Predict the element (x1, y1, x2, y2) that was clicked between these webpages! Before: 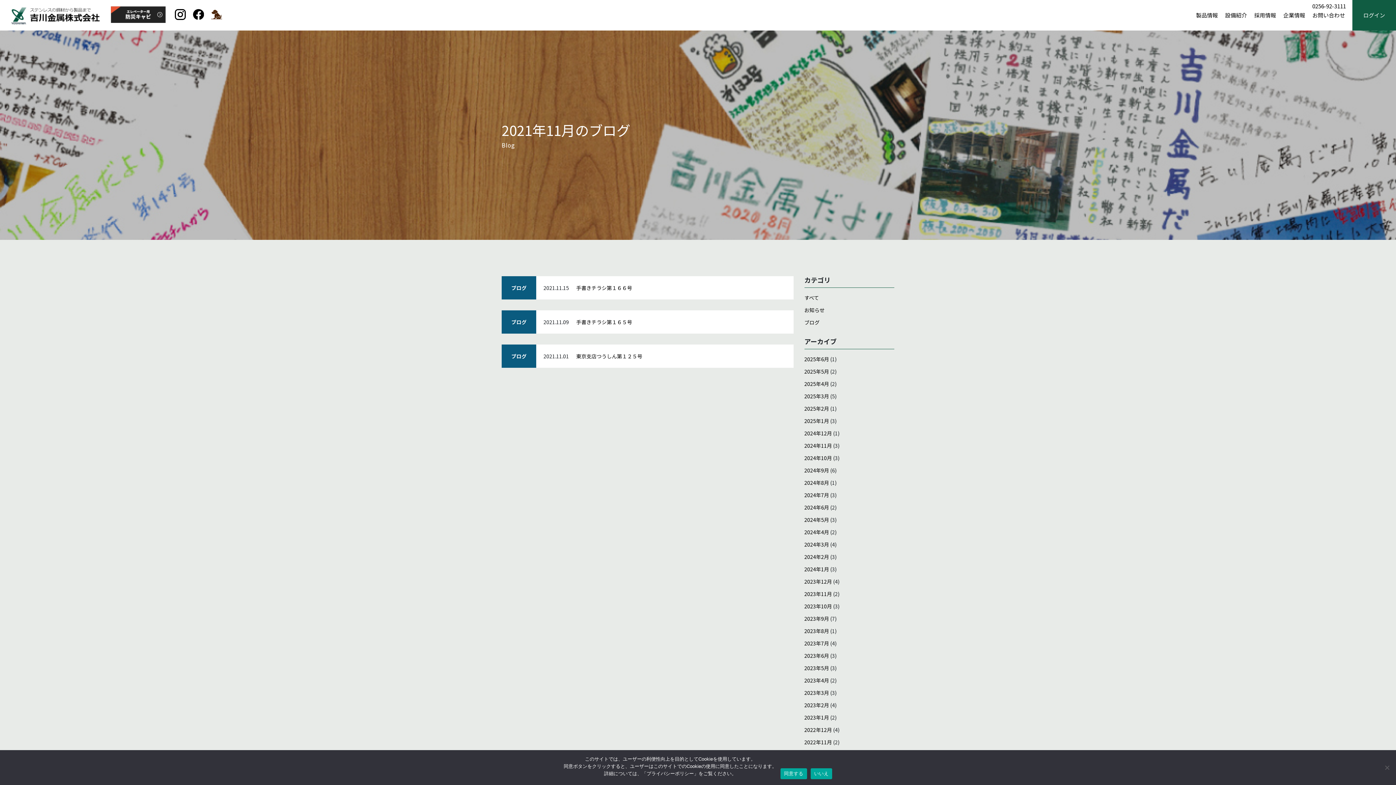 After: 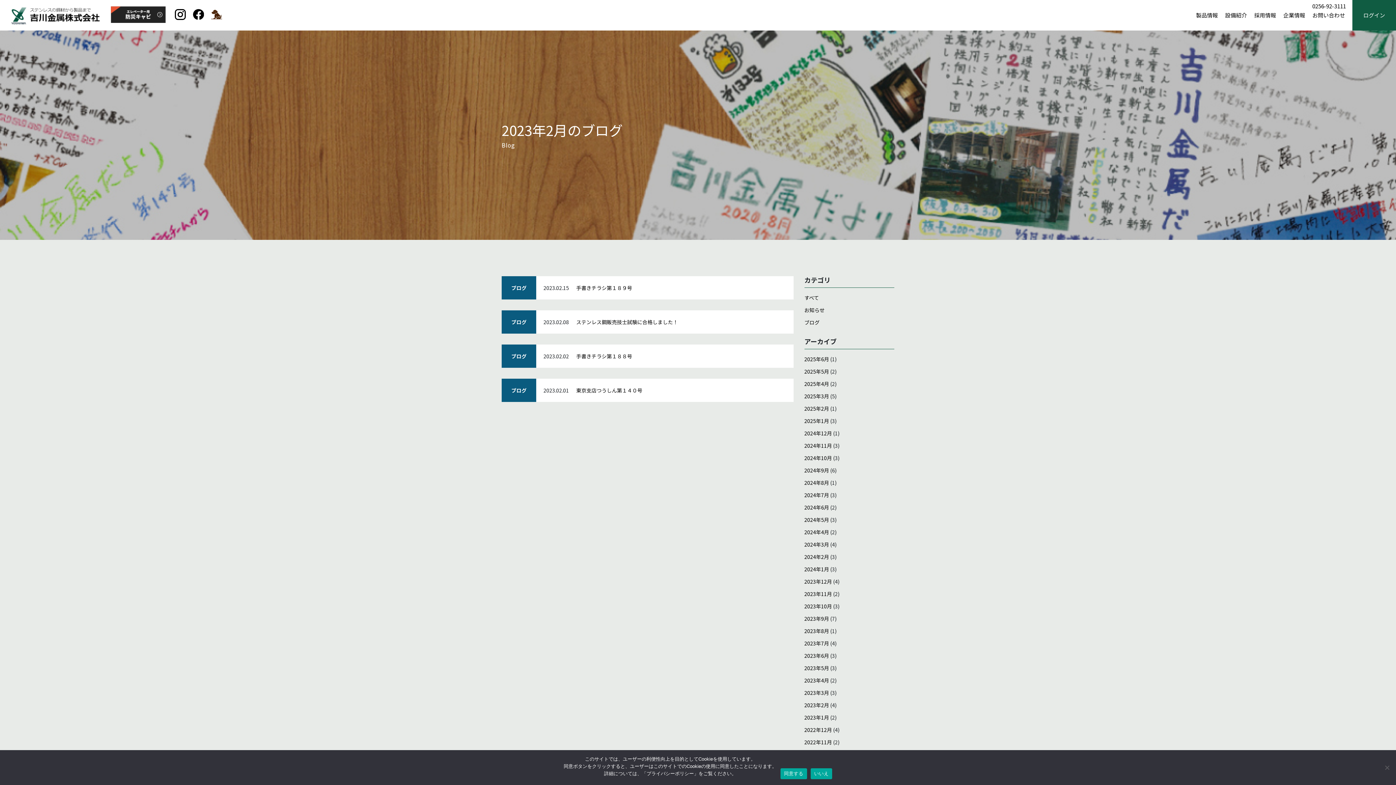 Action: label: 2023年2月 bbox: (804, 701, 829, 709)